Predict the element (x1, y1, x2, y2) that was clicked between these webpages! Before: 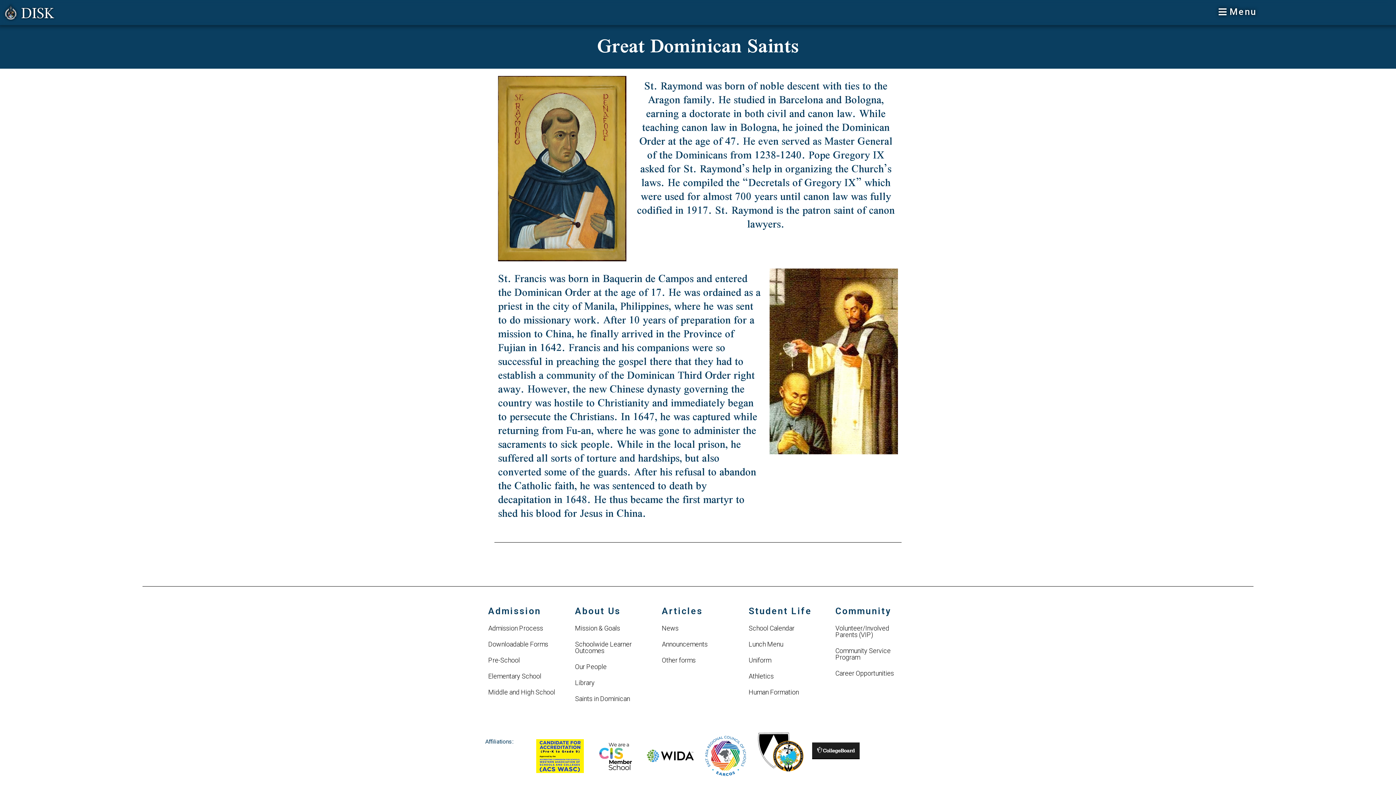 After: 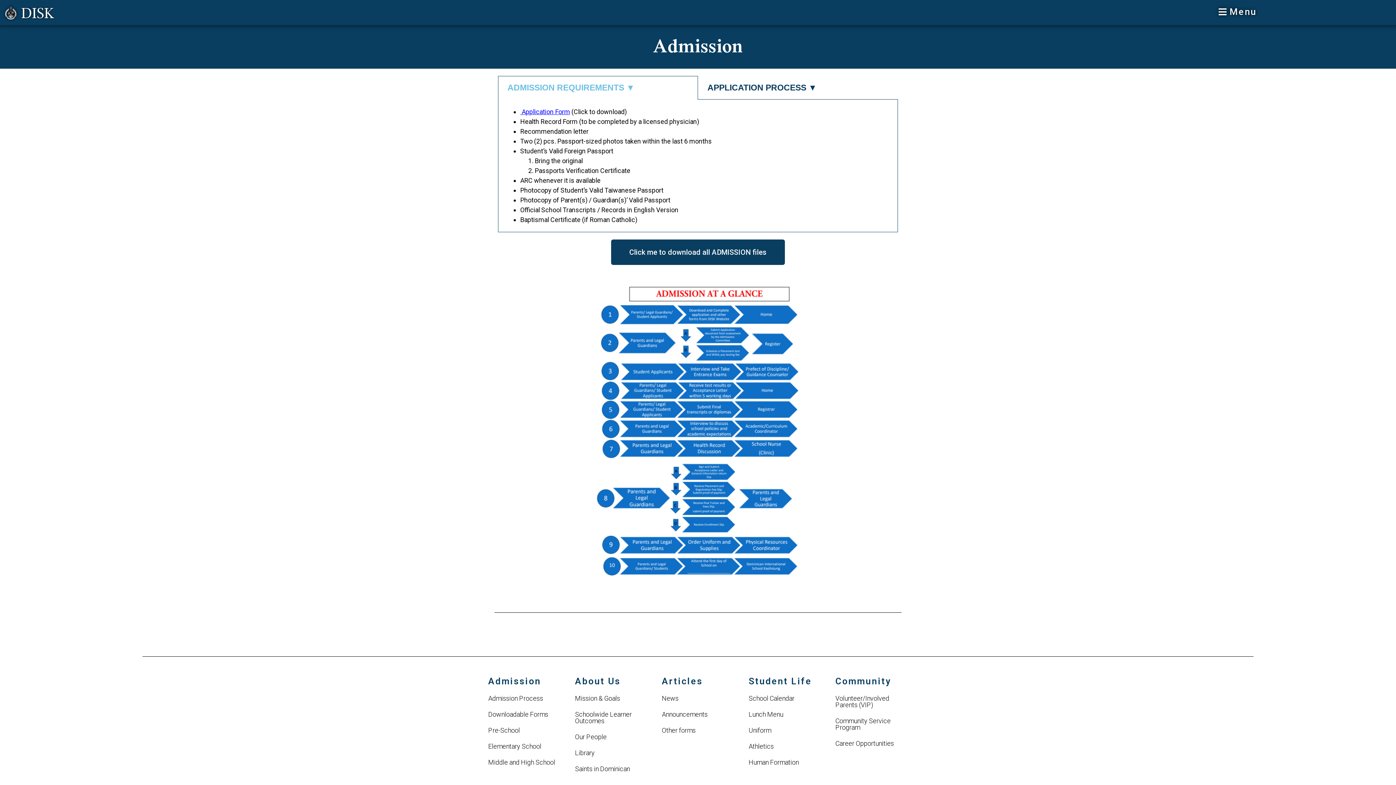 Action: bbox: (488, 624, 543, 632) label: Admission Process